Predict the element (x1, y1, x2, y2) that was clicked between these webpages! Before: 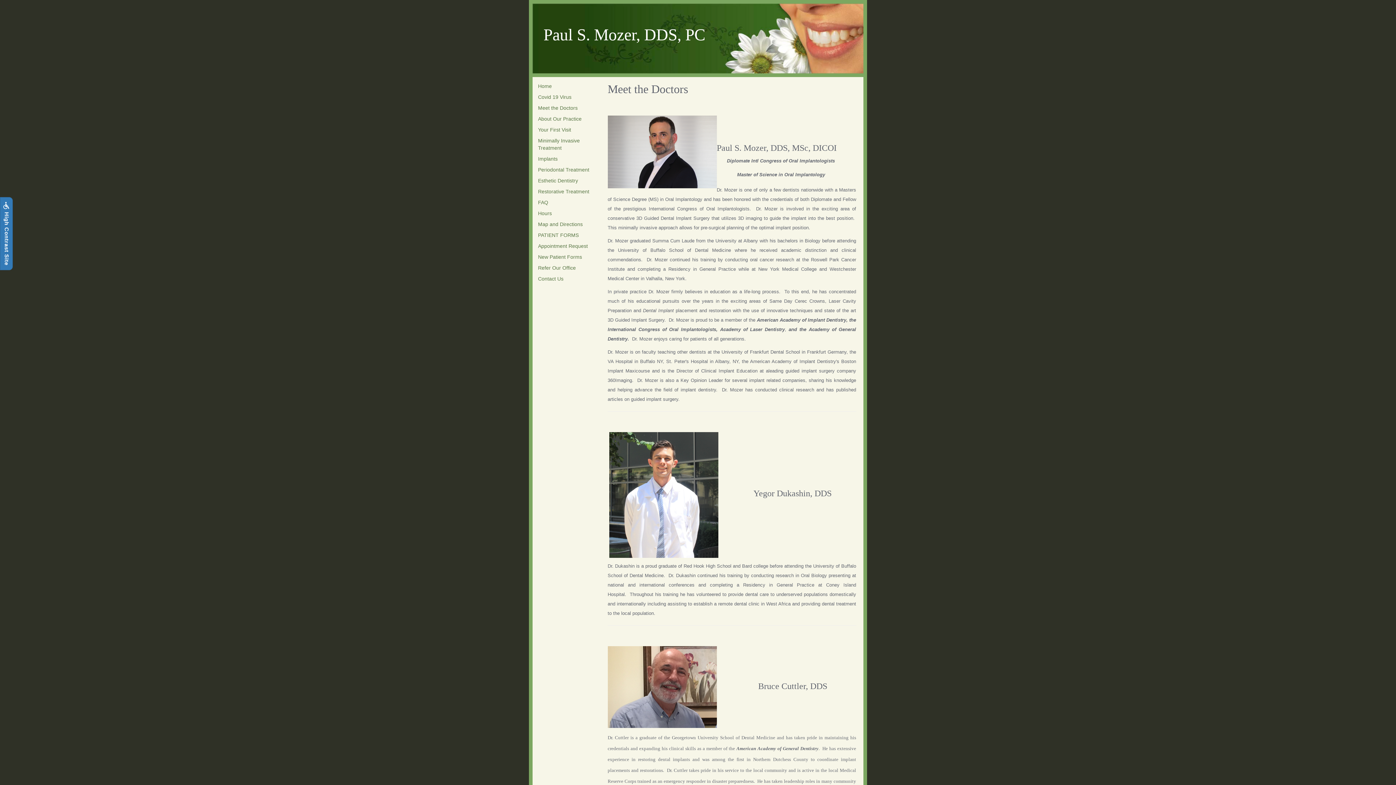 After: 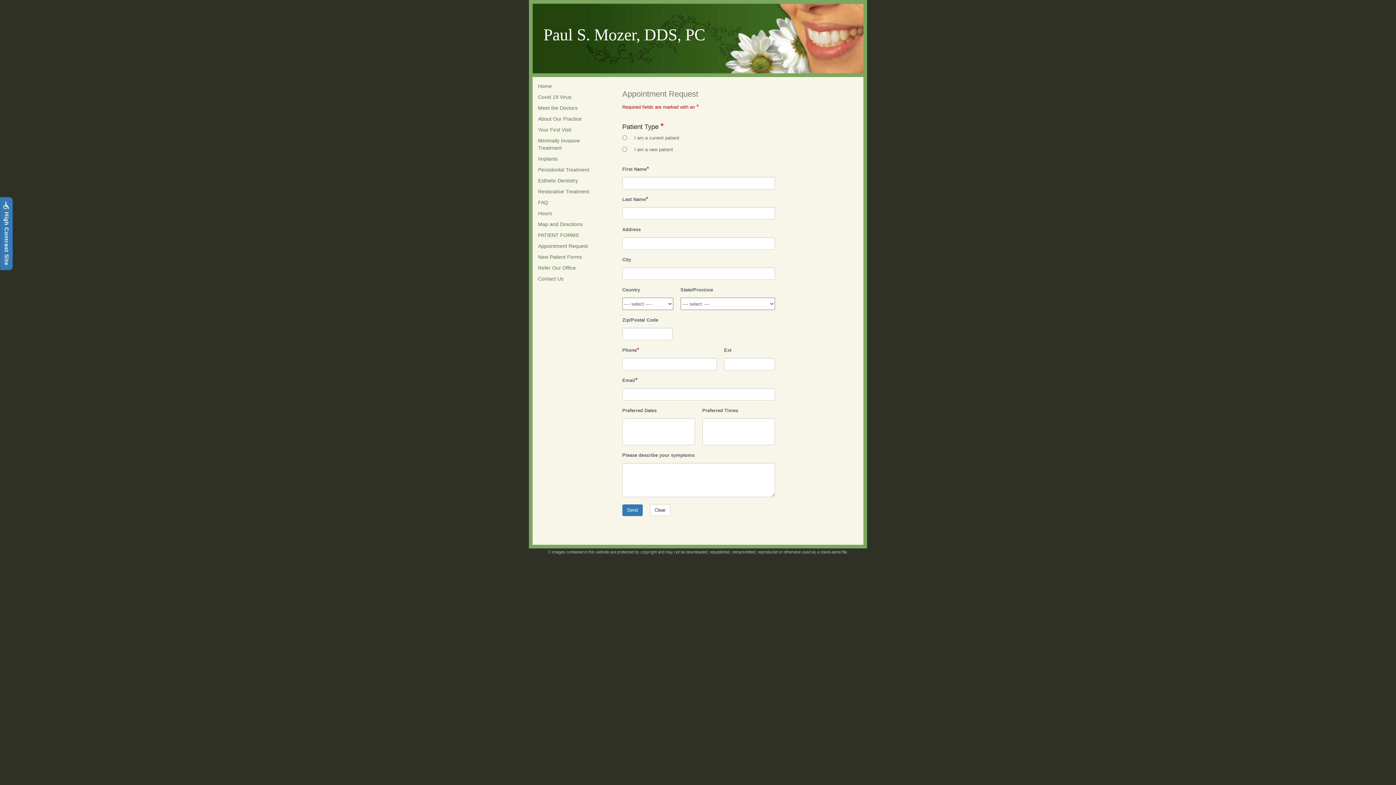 Action: label: Appointment Request bbox: (538, 240, 592, 251)